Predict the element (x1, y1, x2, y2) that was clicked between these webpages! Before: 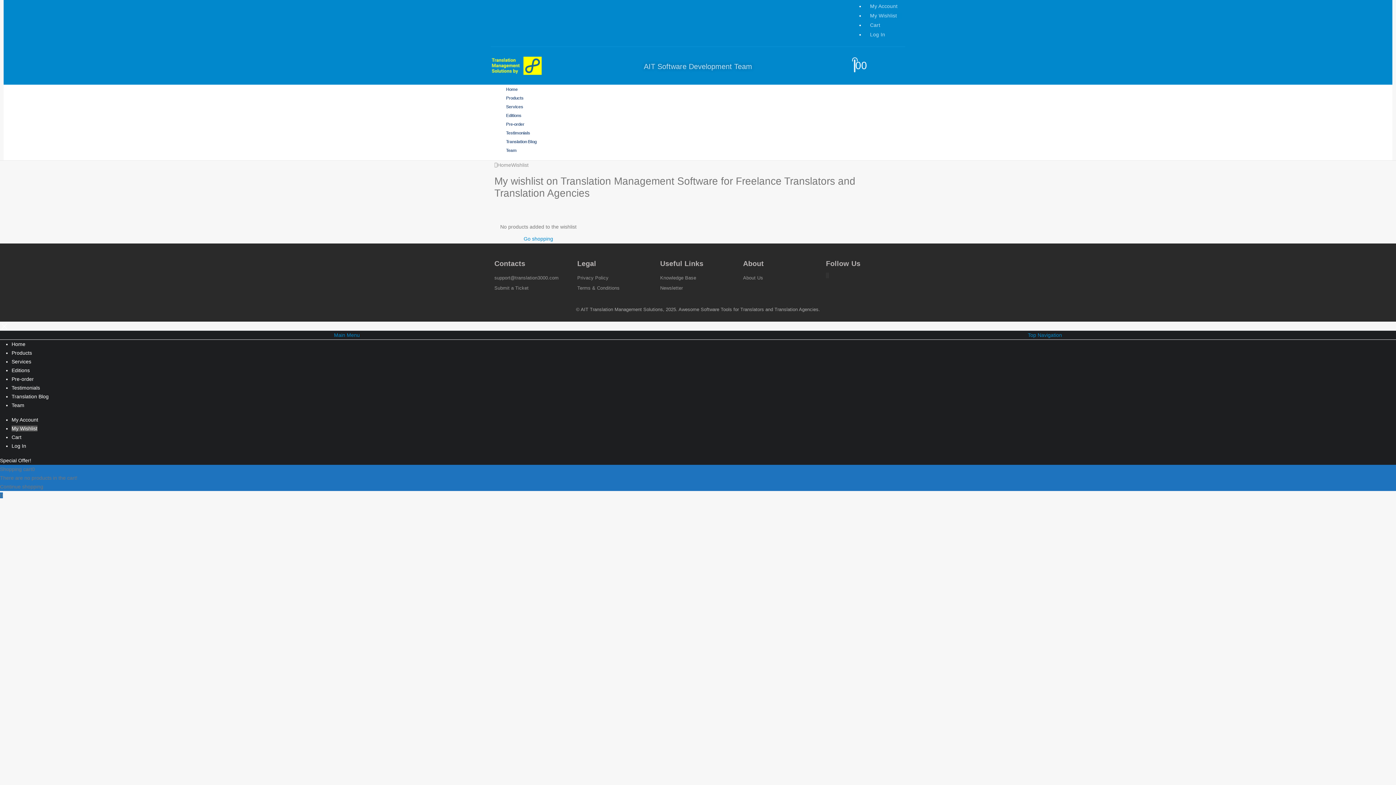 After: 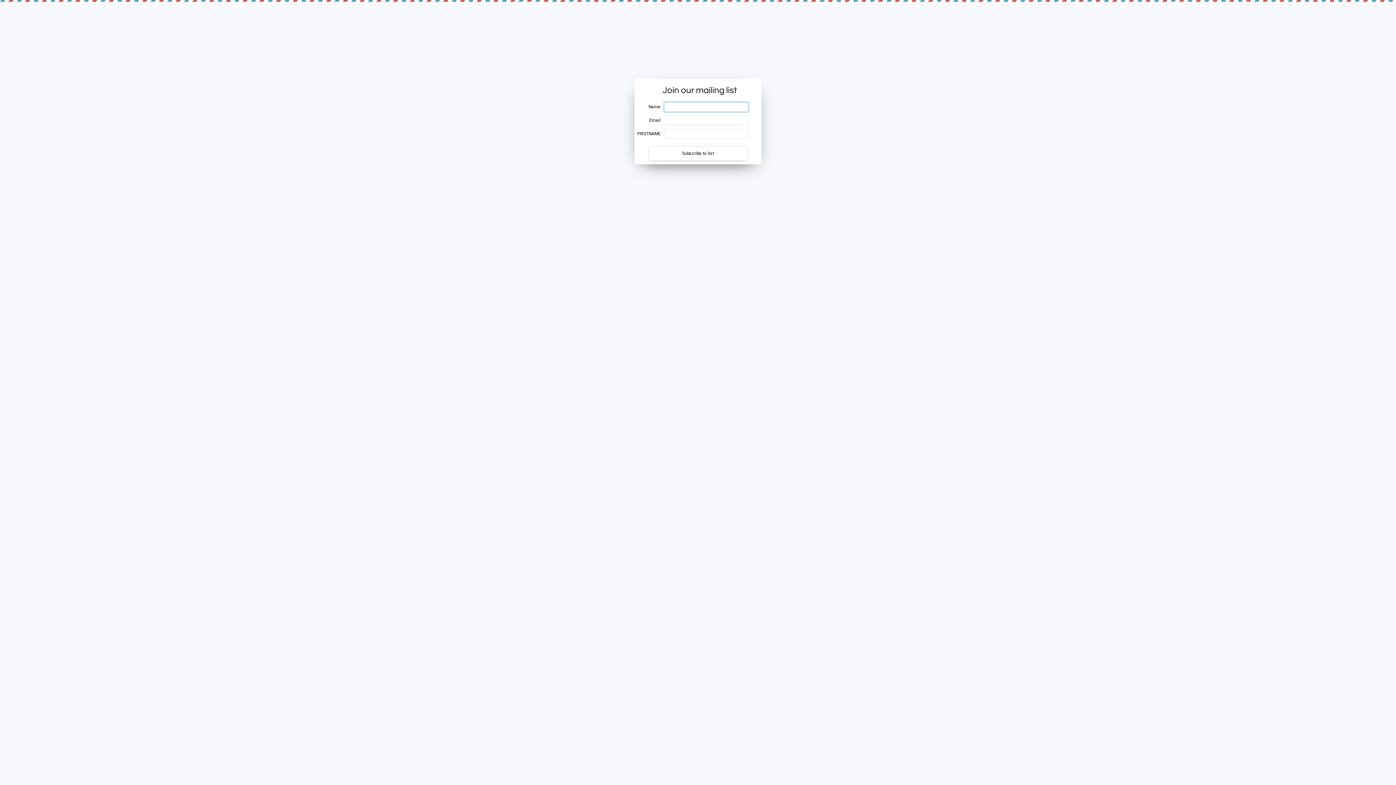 Action: label: Newsletter bbox: (660, 285, 683, 290)